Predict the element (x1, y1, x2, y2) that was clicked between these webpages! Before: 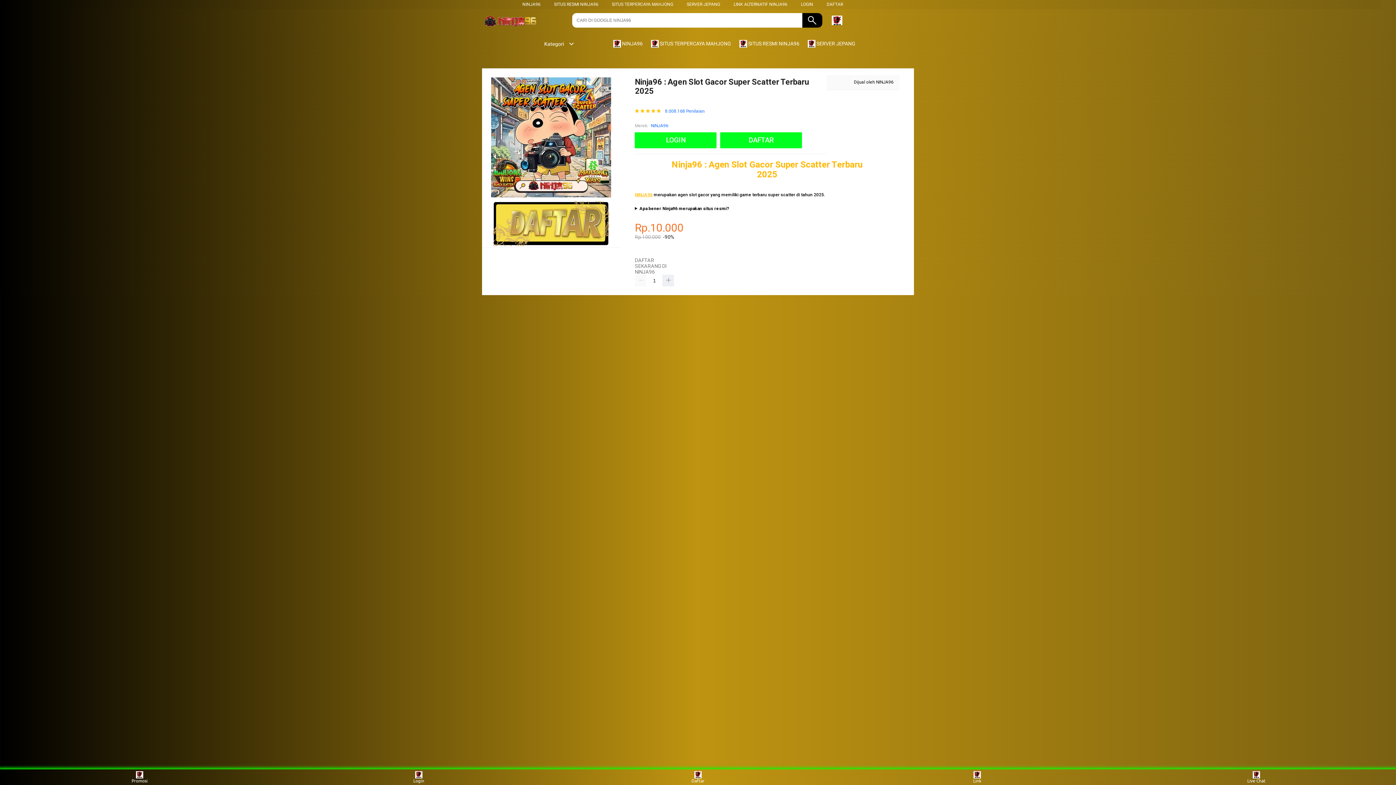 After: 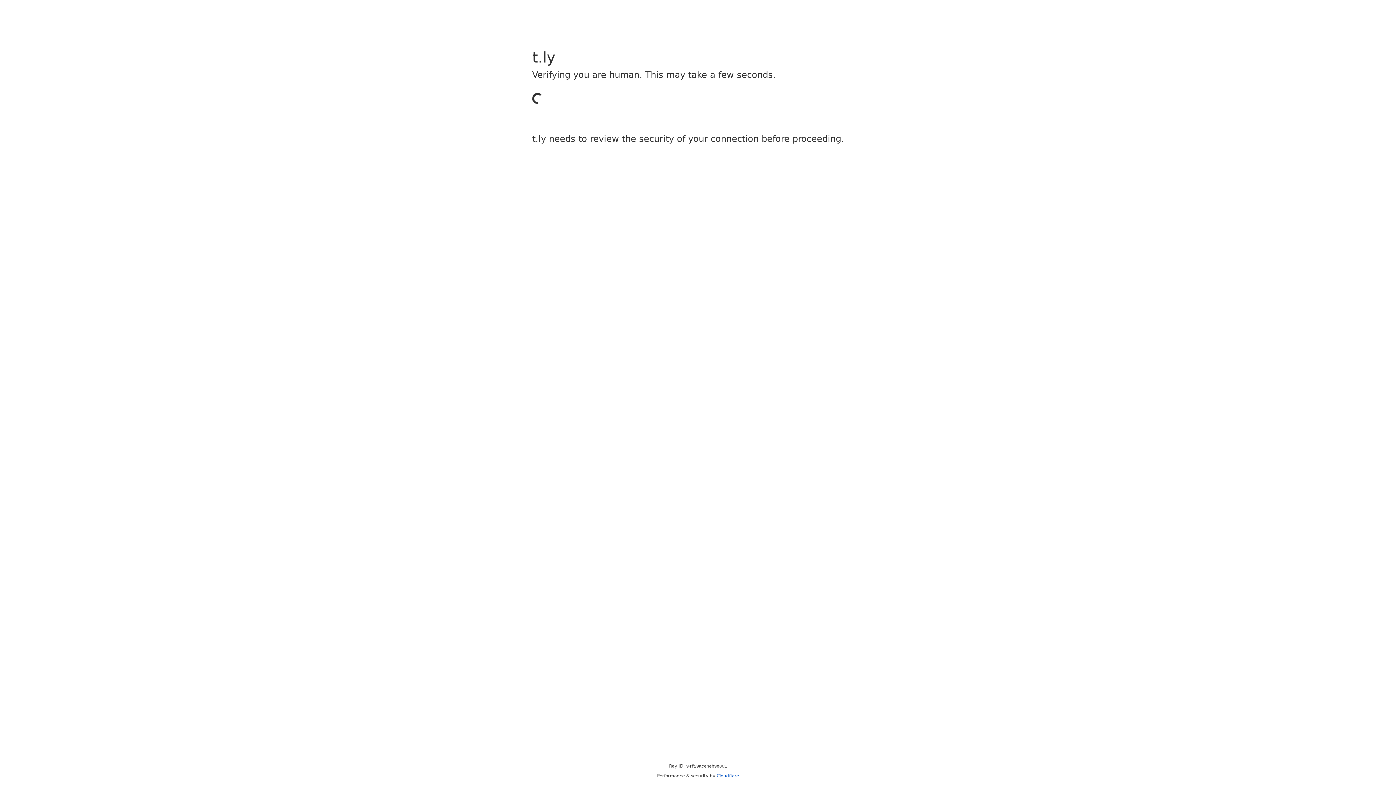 Action: label: LOGIN bbox: (635, 132, 720, 148)